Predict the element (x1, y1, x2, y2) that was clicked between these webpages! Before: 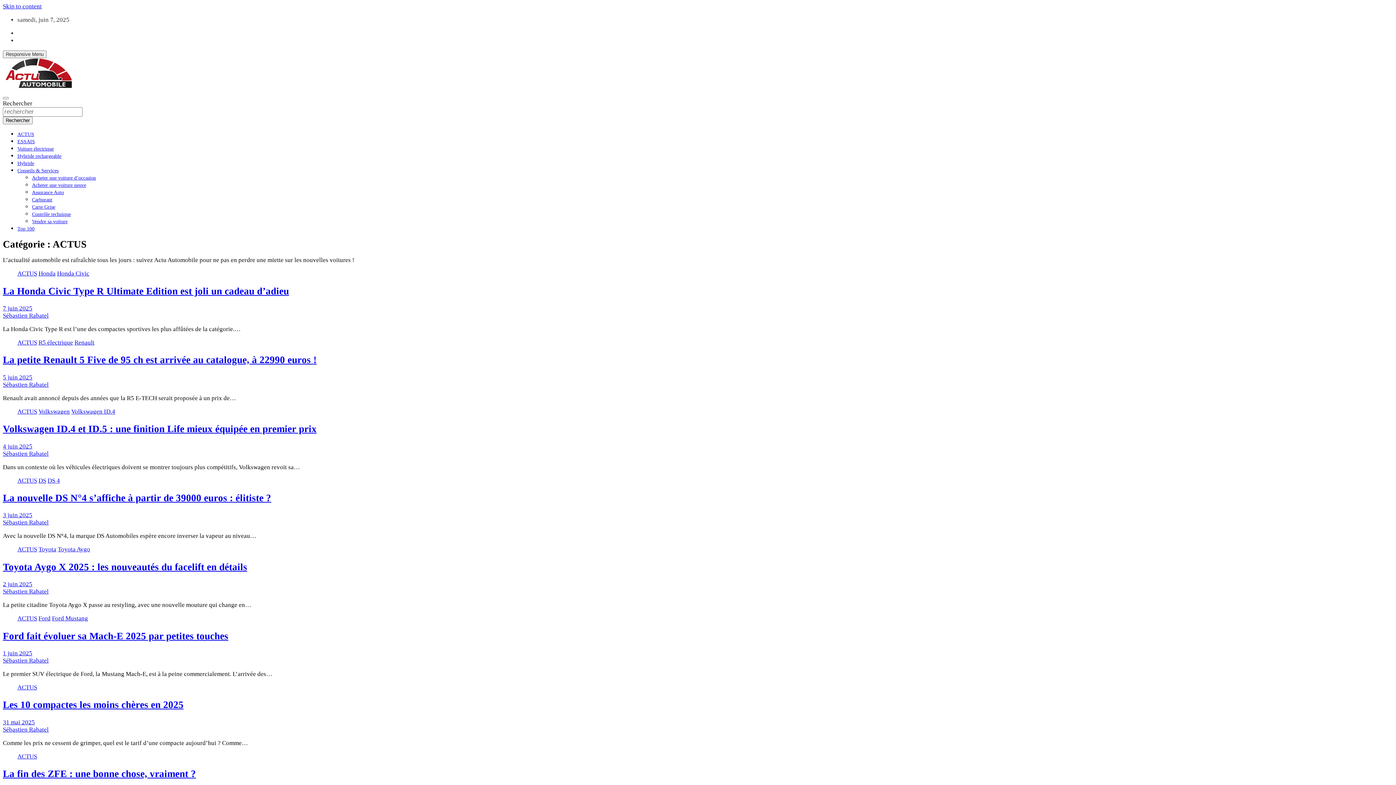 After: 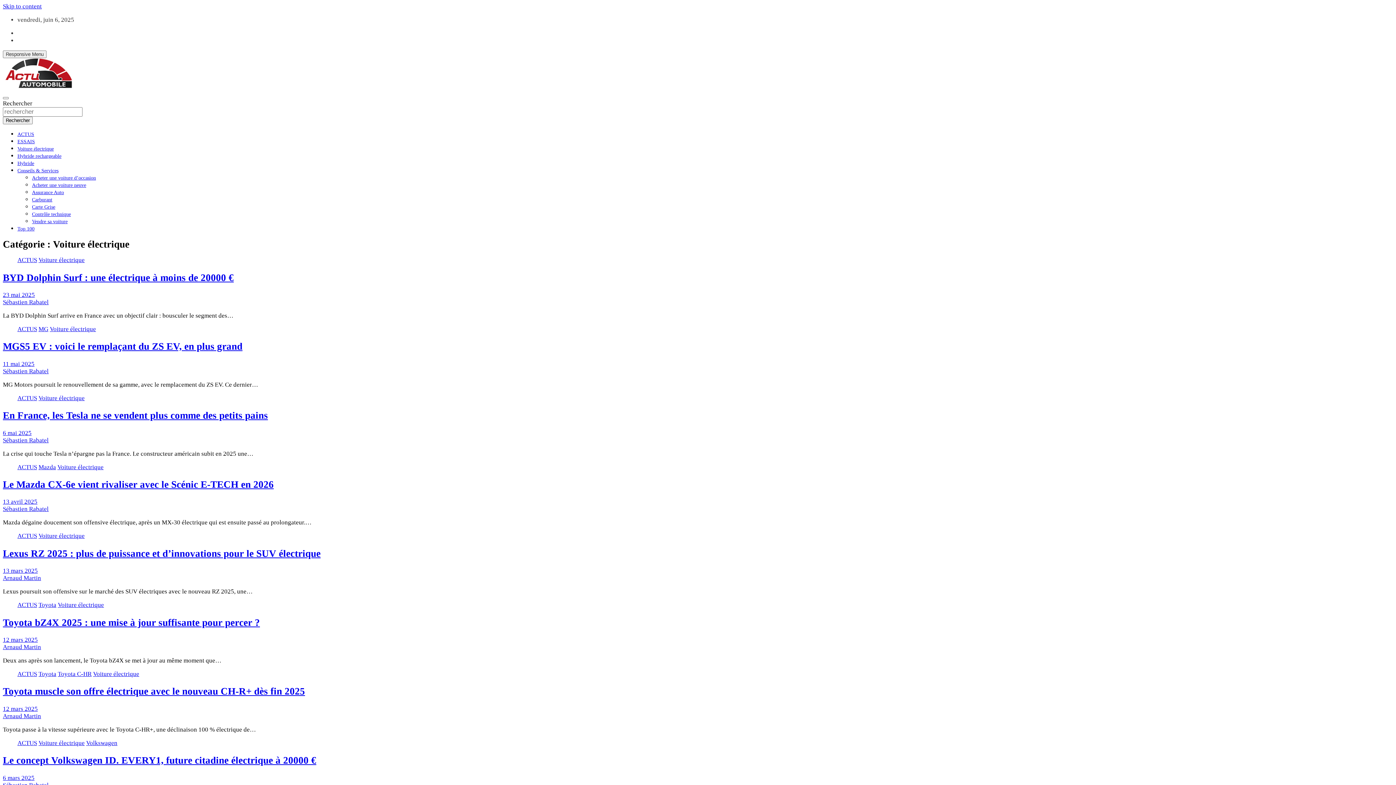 Action: label: Voiture électrique bbox: (17, 146, 53, 151)